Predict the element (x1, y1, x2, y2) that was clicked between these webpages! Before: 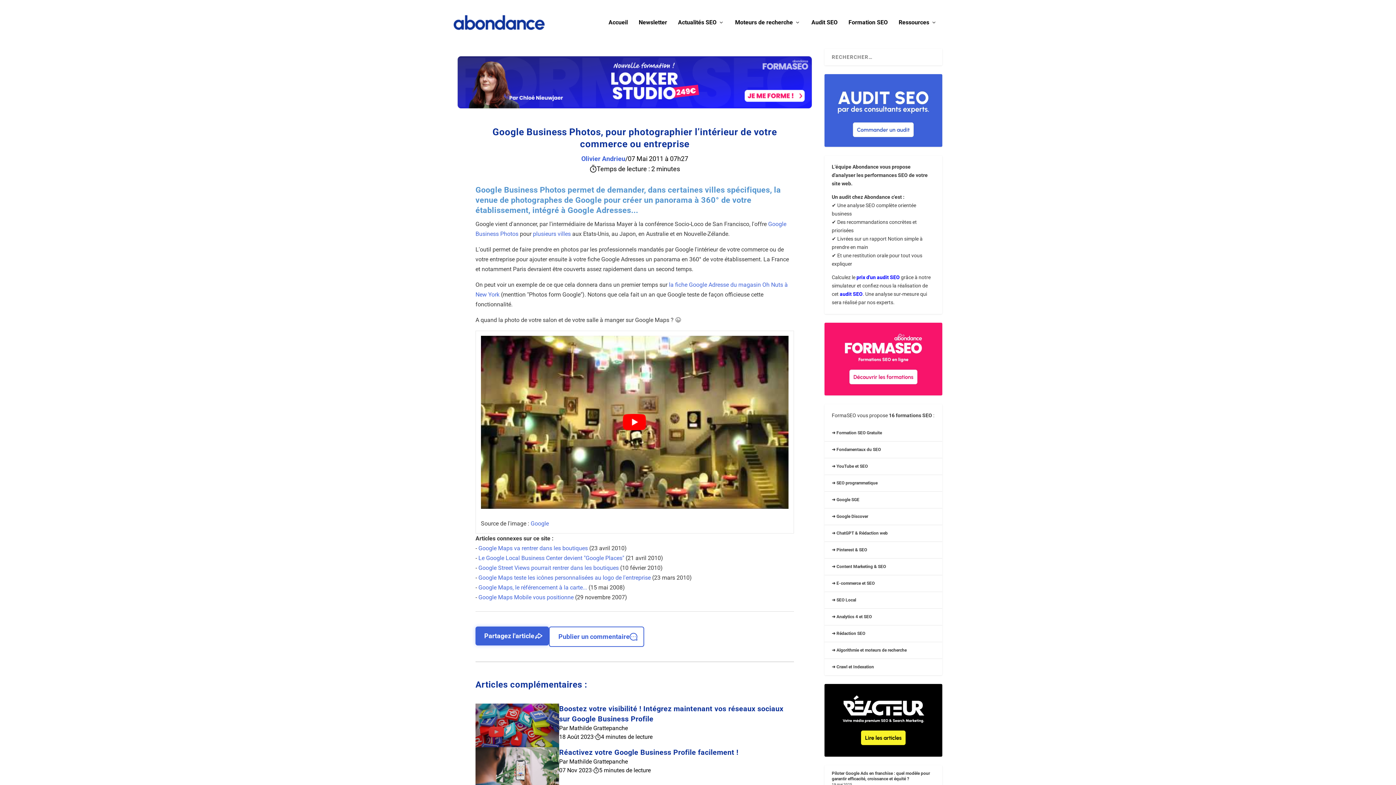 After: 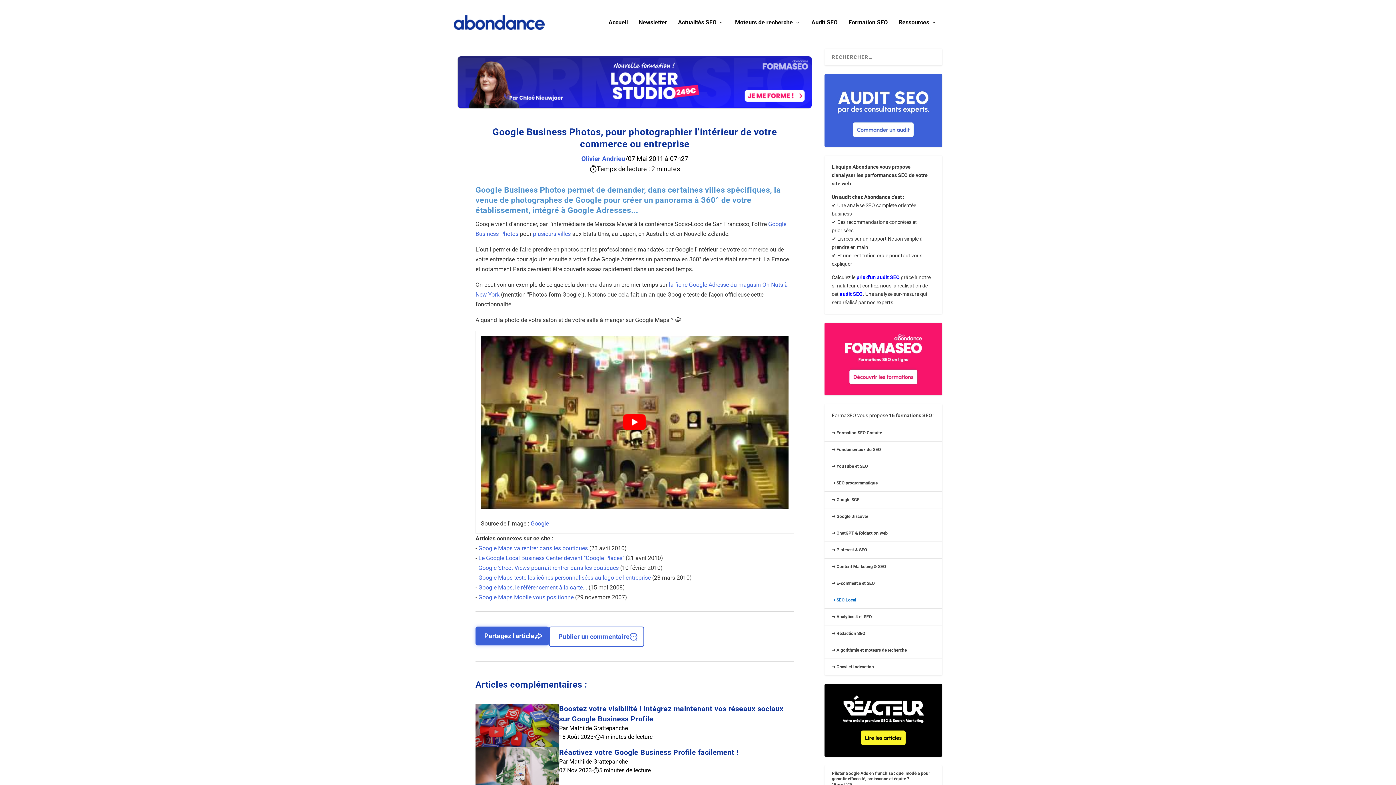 Action: bbox: (832, 597, 856, 602) label: ➜ SEO Local